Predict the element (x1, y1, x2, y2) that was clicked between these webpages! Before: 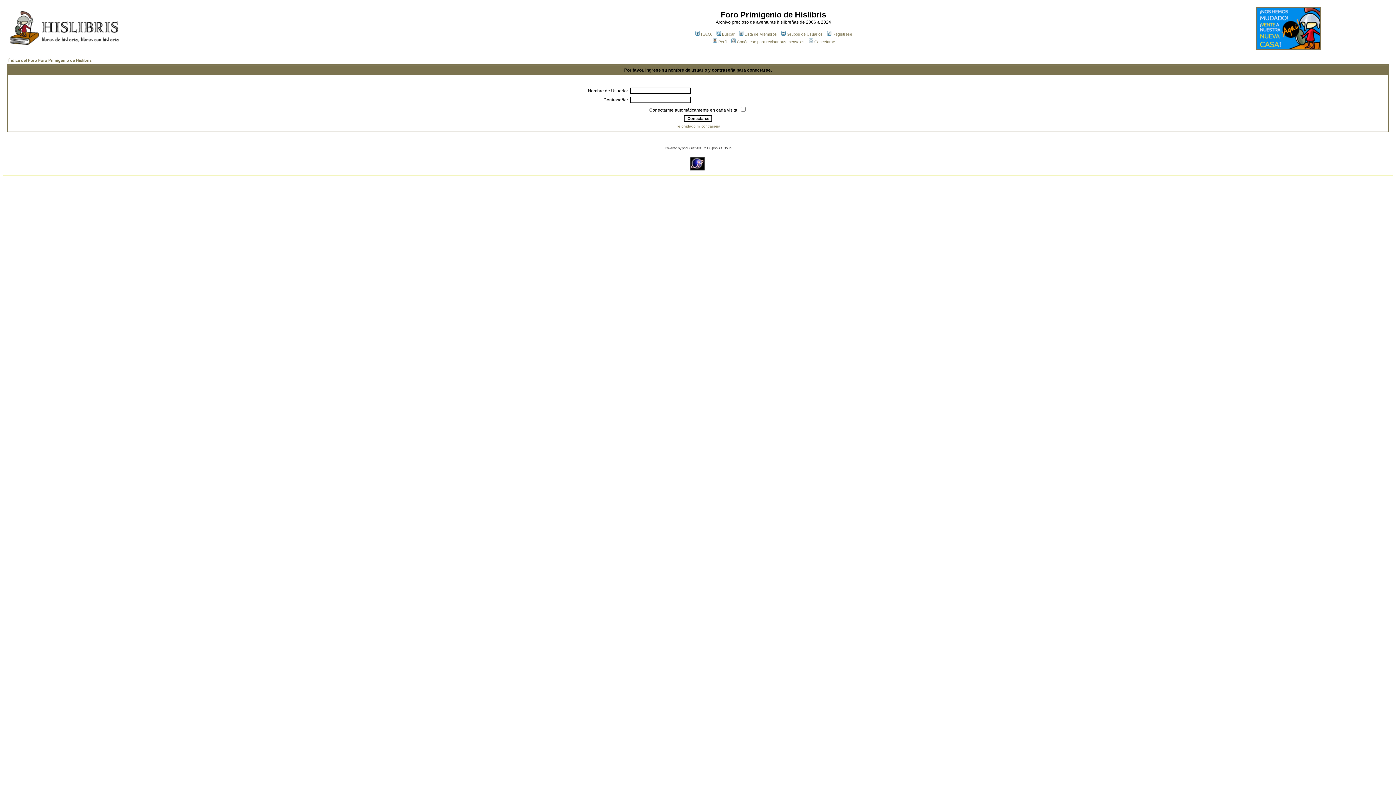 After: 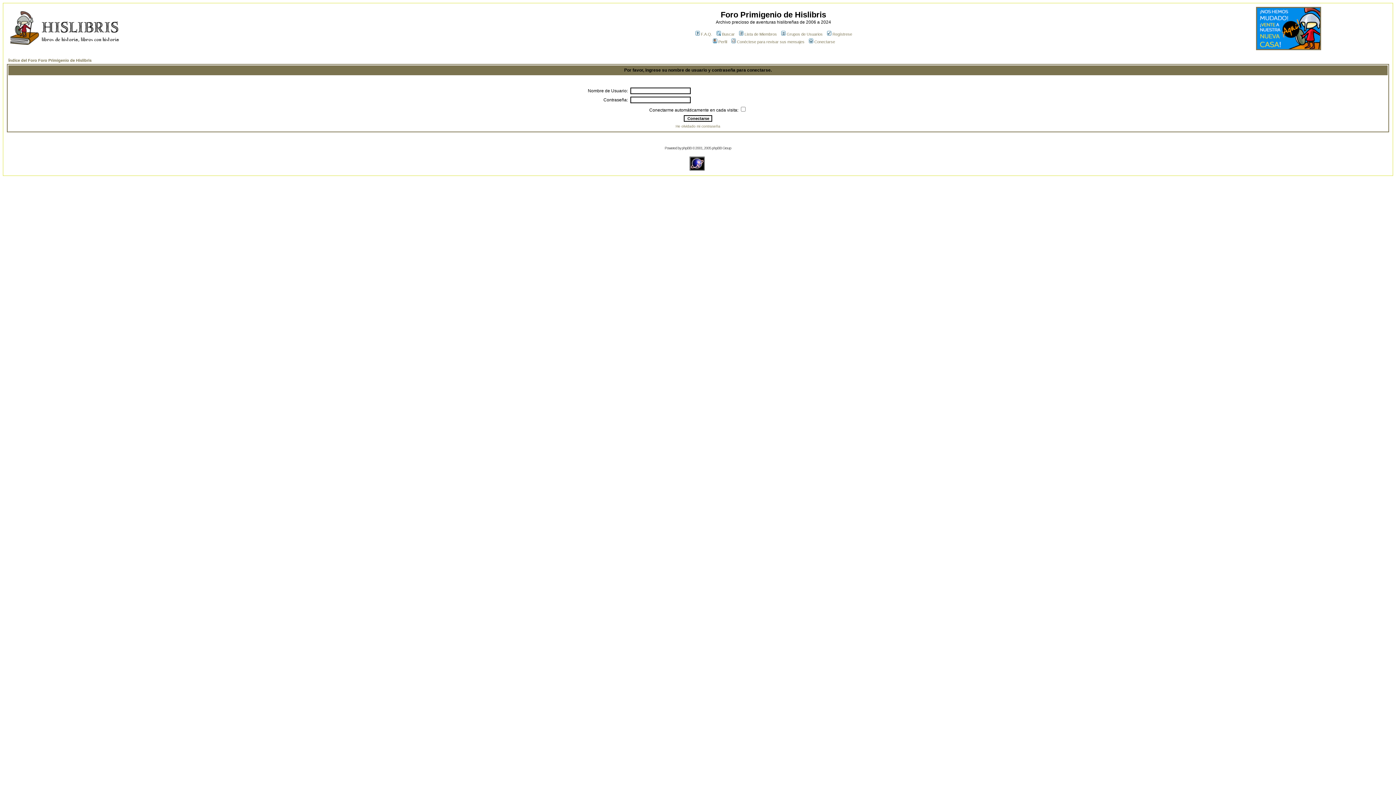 Action: bbox: (1256, 45, 1321, 51)